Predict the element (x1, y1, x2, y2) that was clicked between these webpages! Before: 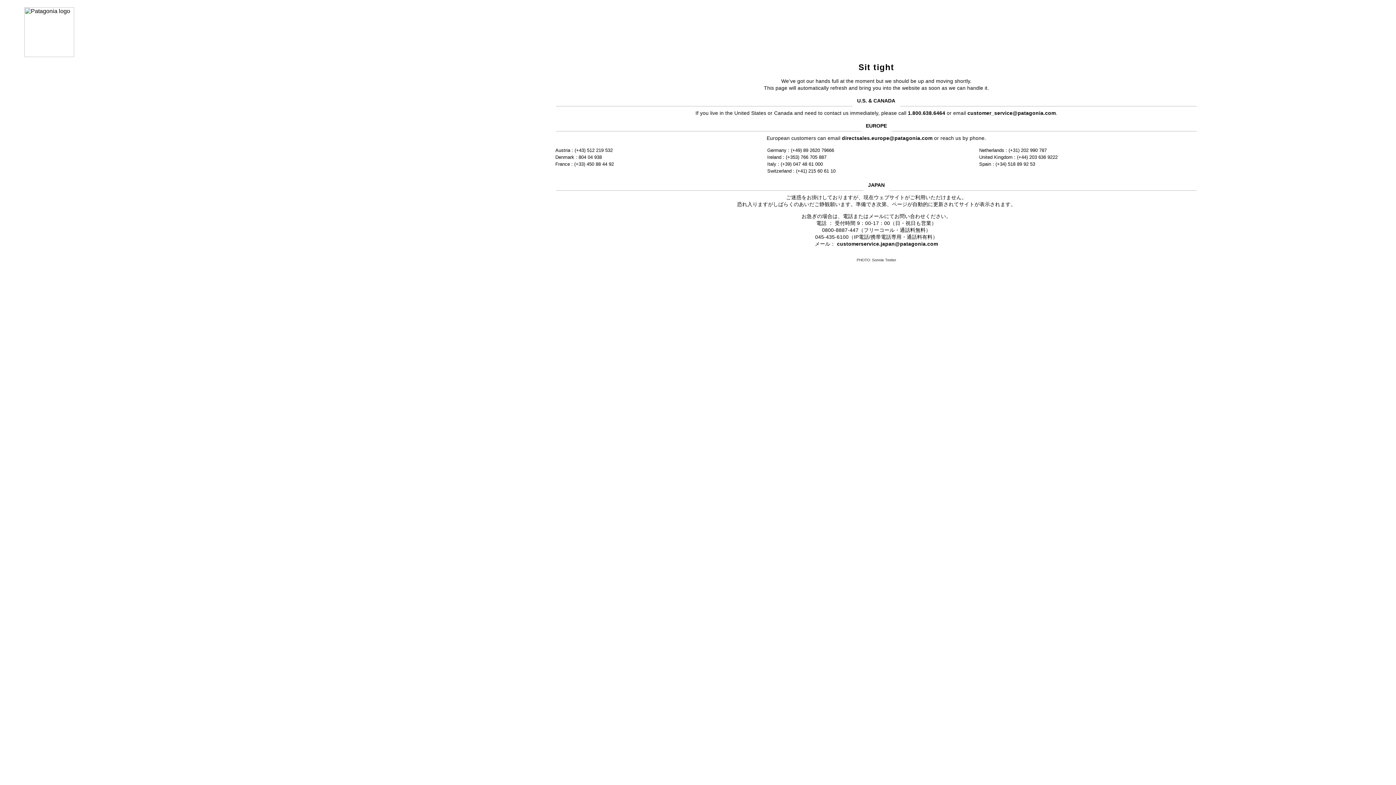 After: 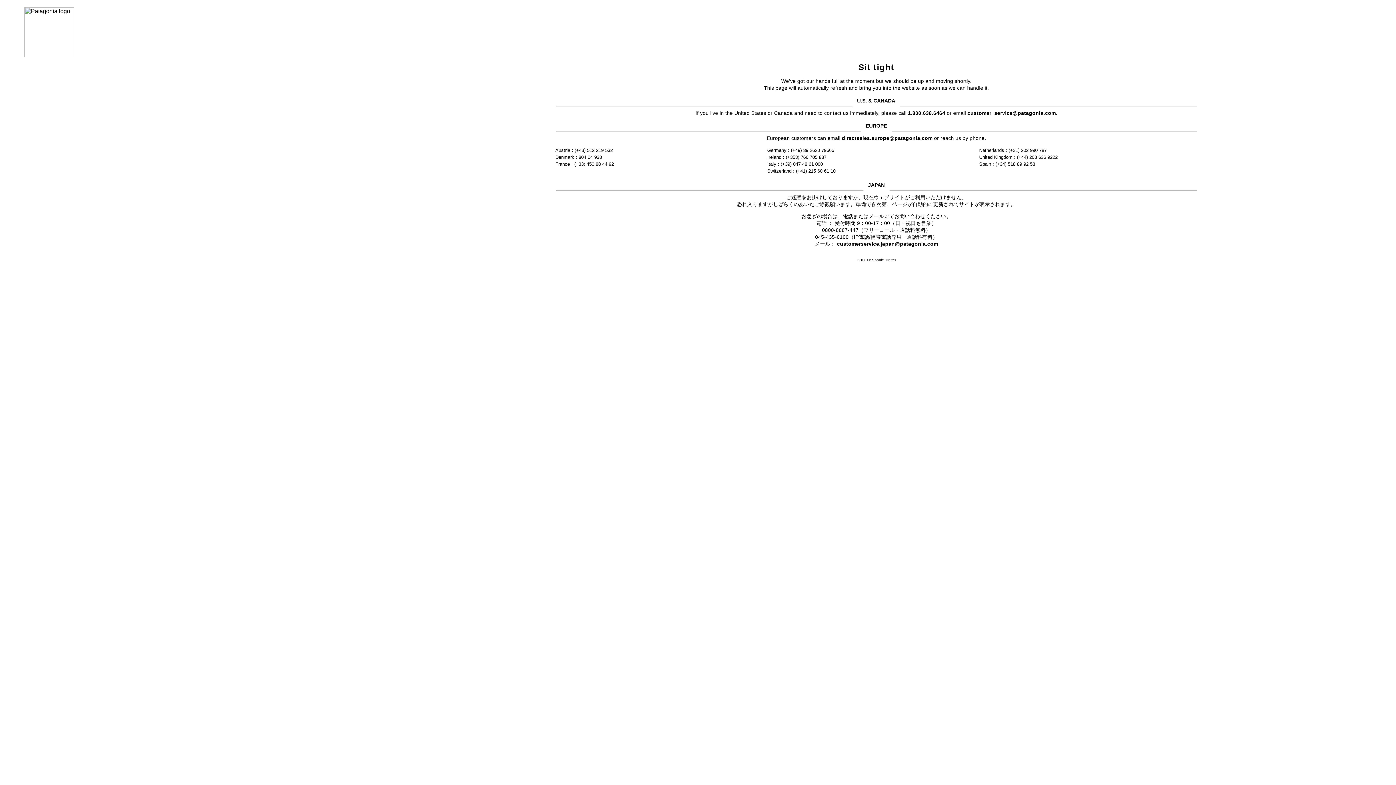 Action: bbox: (837, 241, 938, 246) label: customerservice.japan@patagonia.com